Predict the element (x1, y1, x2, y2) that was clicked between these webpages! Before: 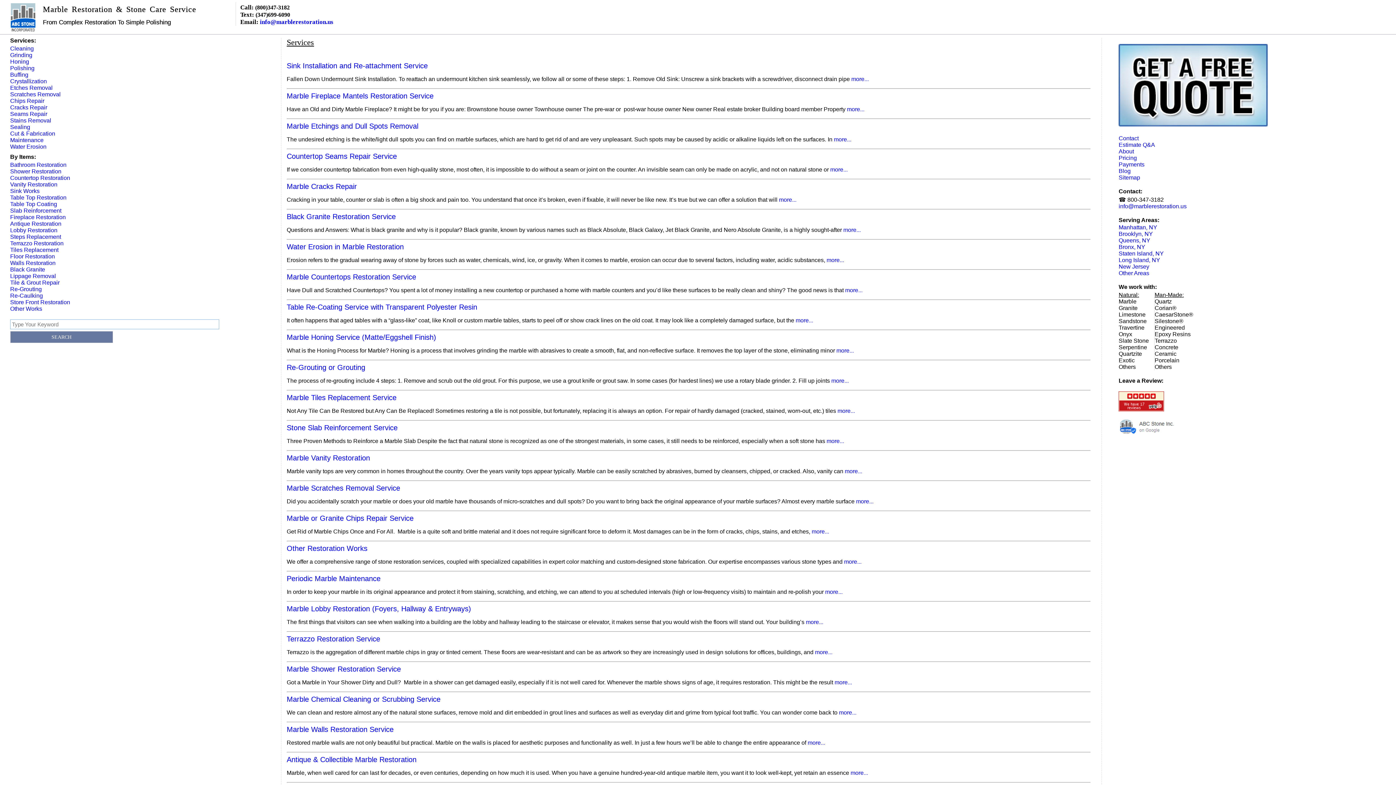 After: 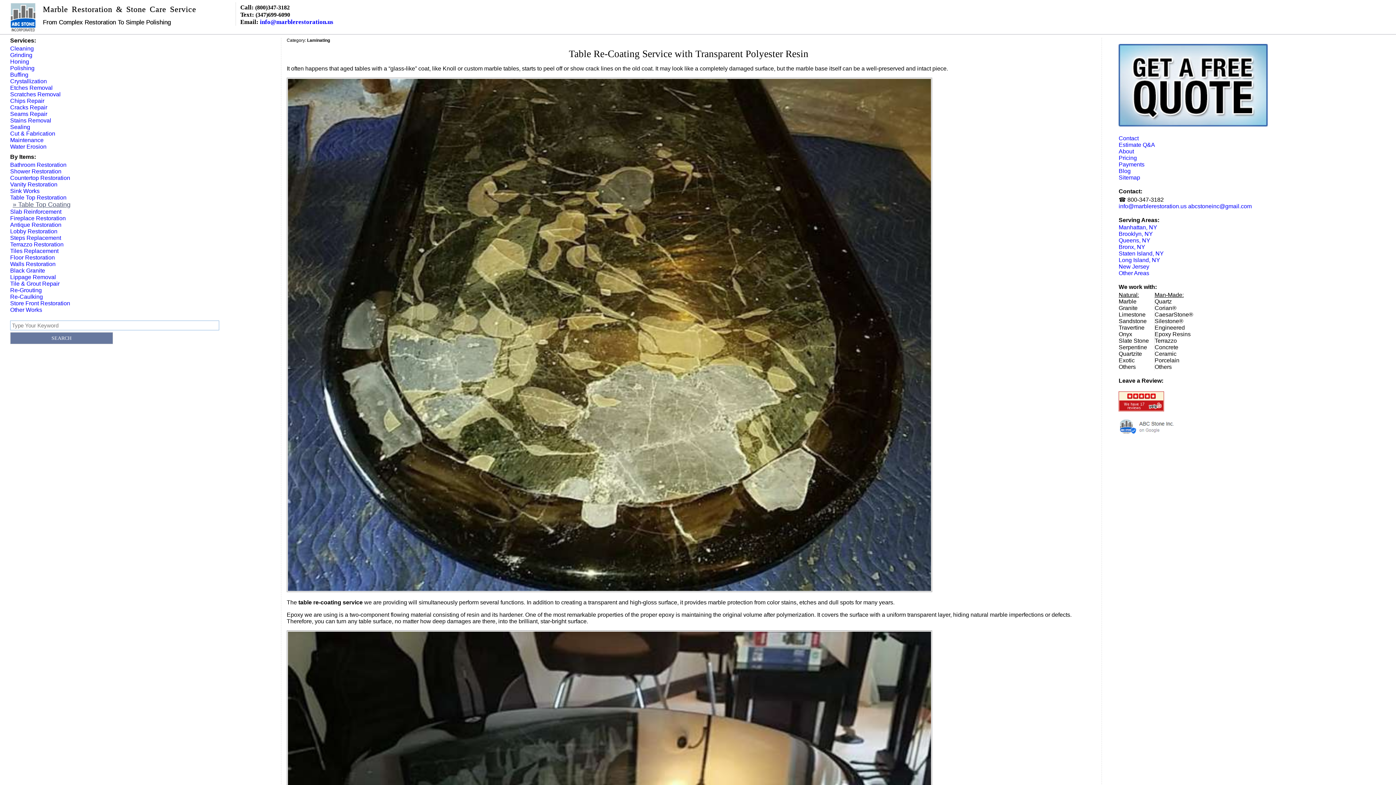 Action: label: Table Re-Coating Service with Transparent Polyester Resin bbox: (286, 303, 477, 311)